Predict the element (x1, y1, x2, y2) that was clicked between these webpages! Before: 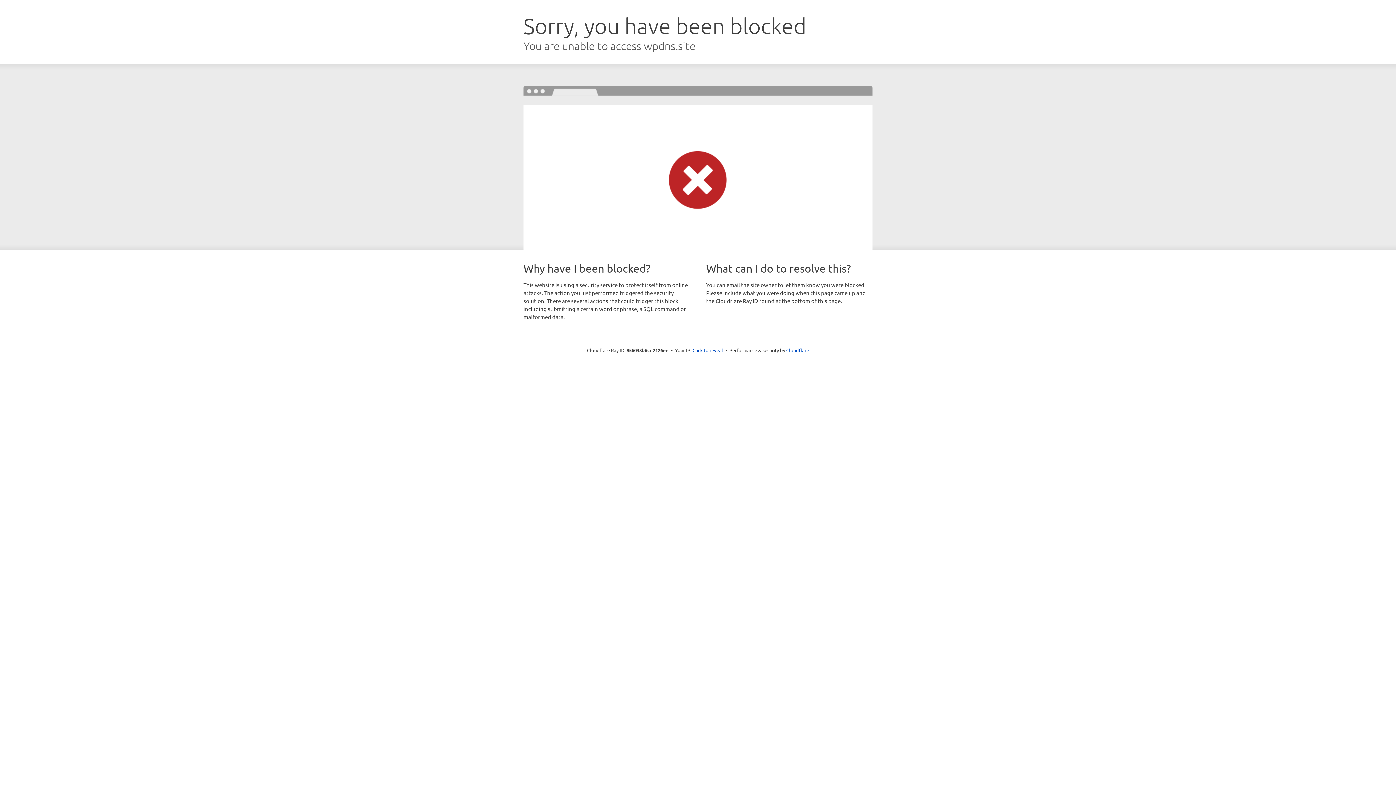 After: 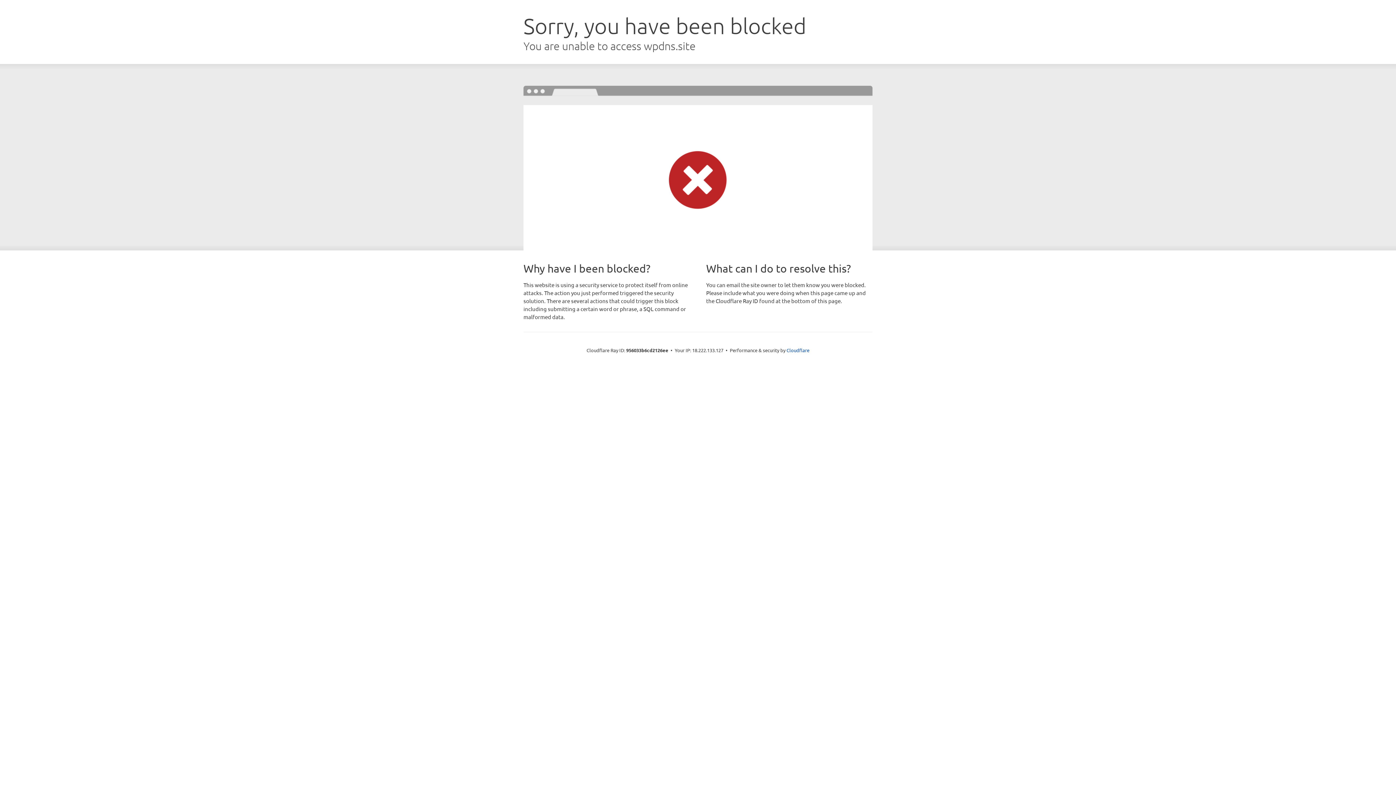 Action: label: Click to reveal bbox: (692, 346, 723, 353)